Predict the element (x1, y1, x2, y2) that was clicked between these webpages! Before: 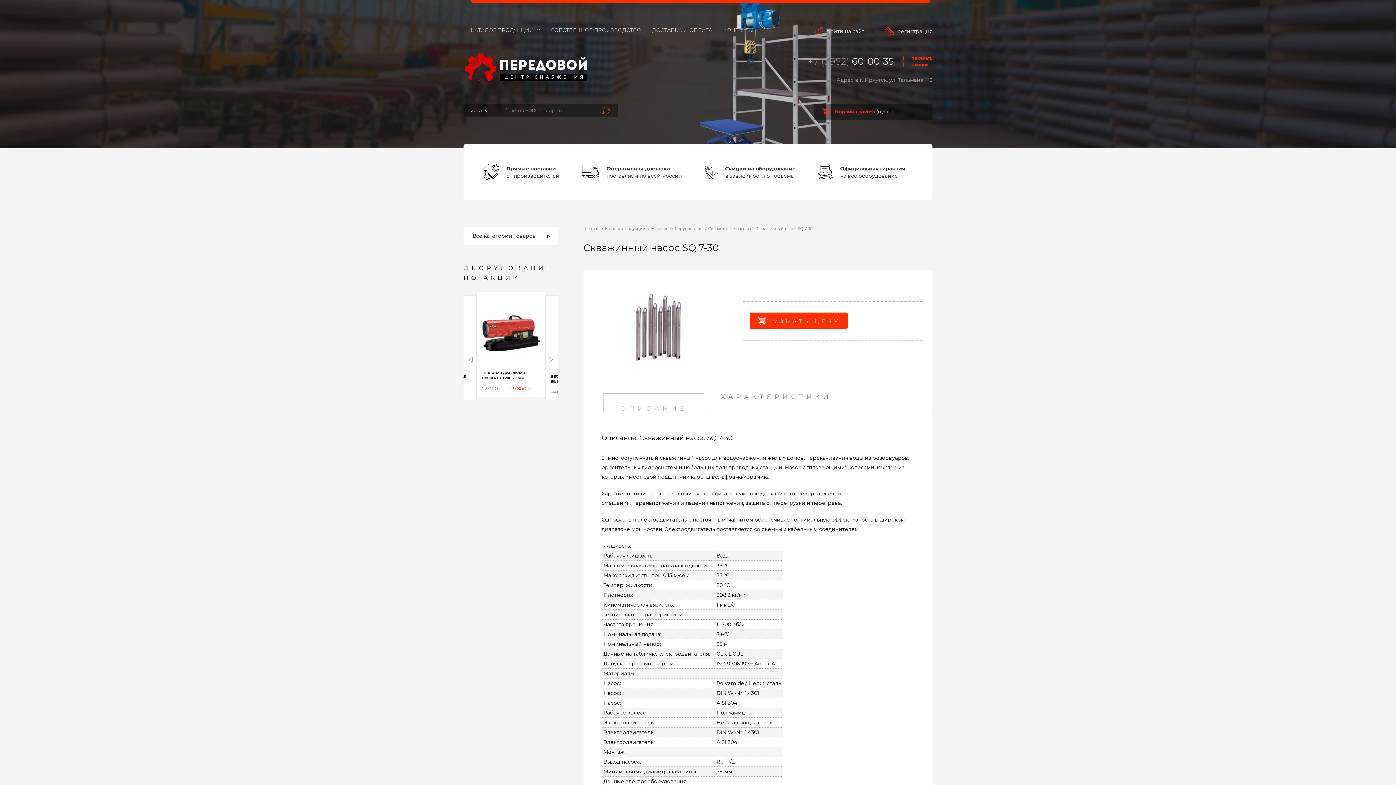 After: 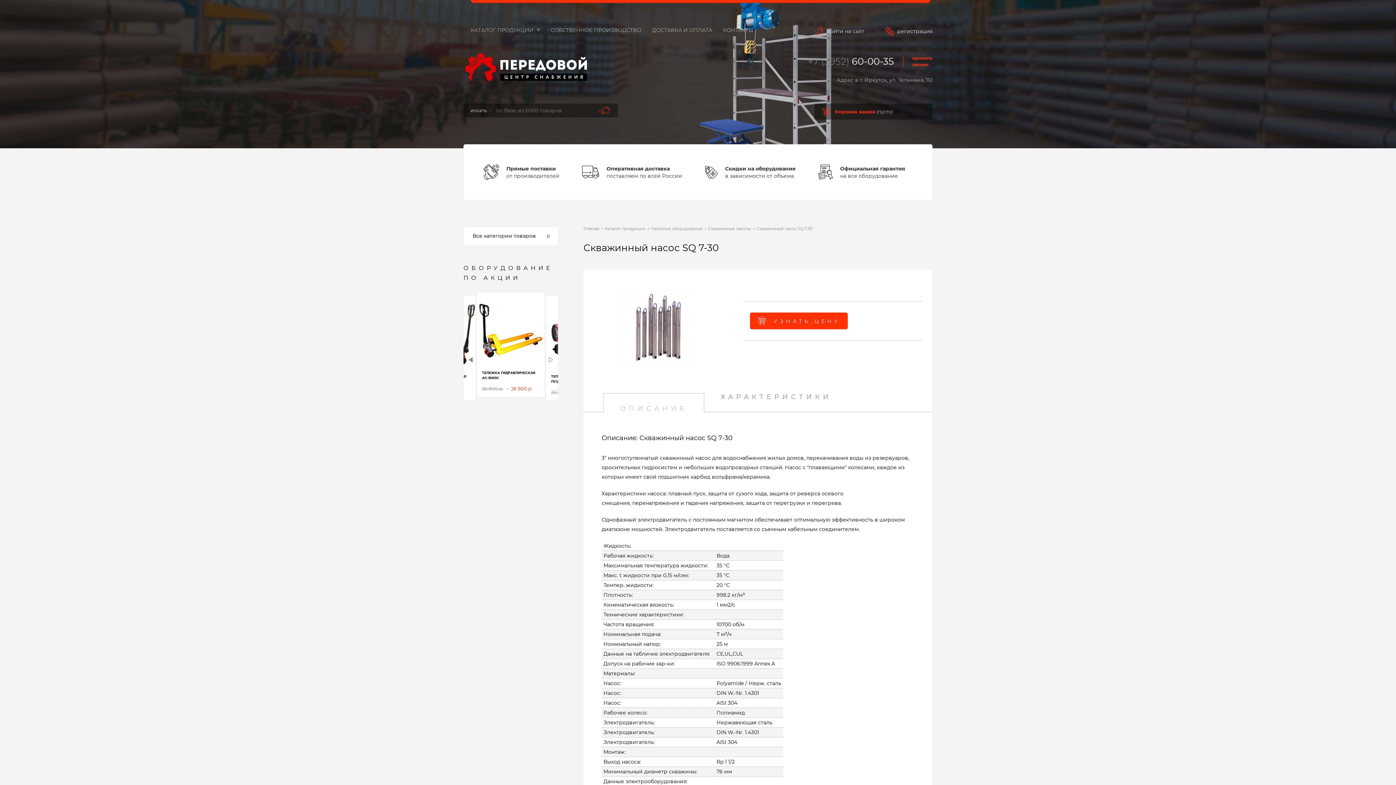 Action: bbox: (465, 355, 475, 364) label: Предыдущий слайд